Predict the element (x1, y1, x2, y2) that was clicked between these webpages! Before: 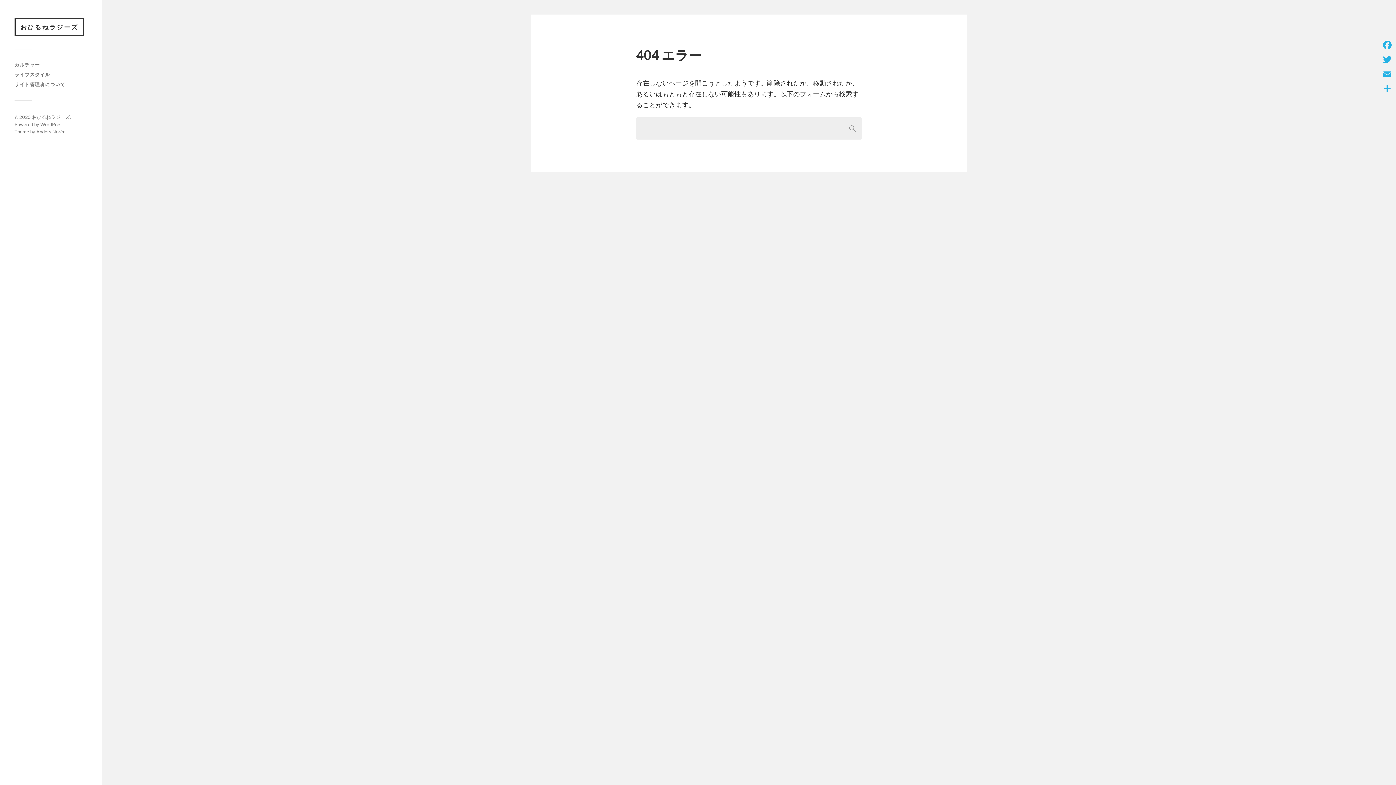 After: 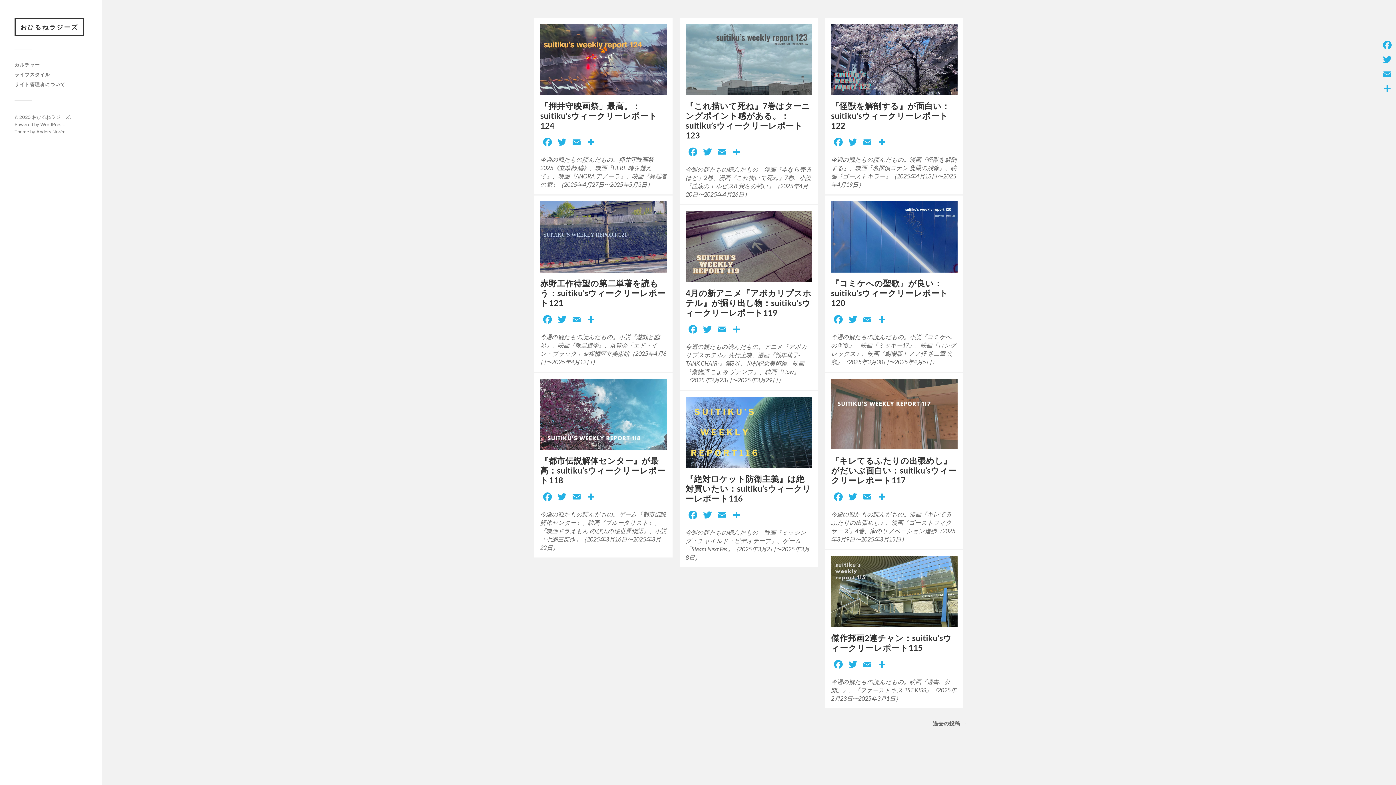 Action: label: おひるねラジーズ bbox: (14, 18, 84, 36)